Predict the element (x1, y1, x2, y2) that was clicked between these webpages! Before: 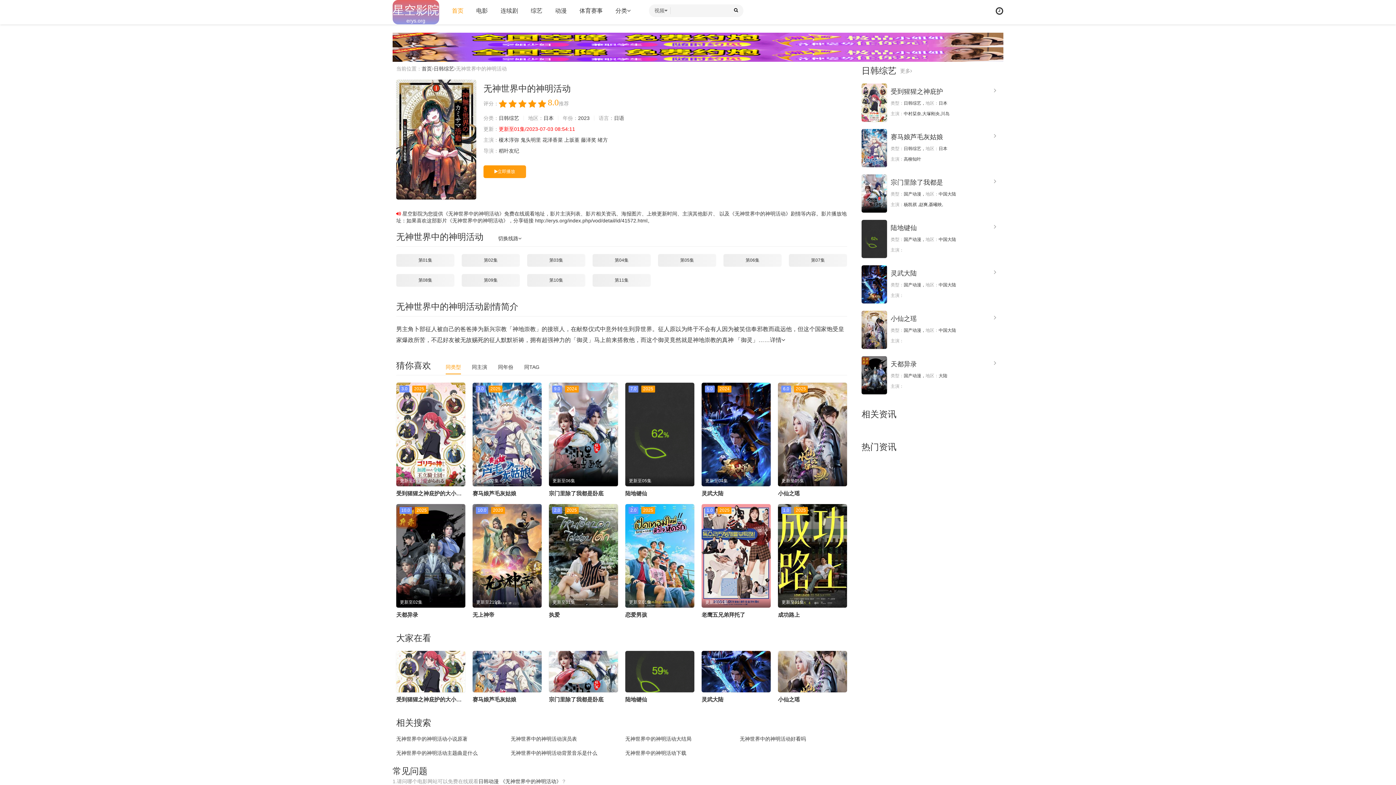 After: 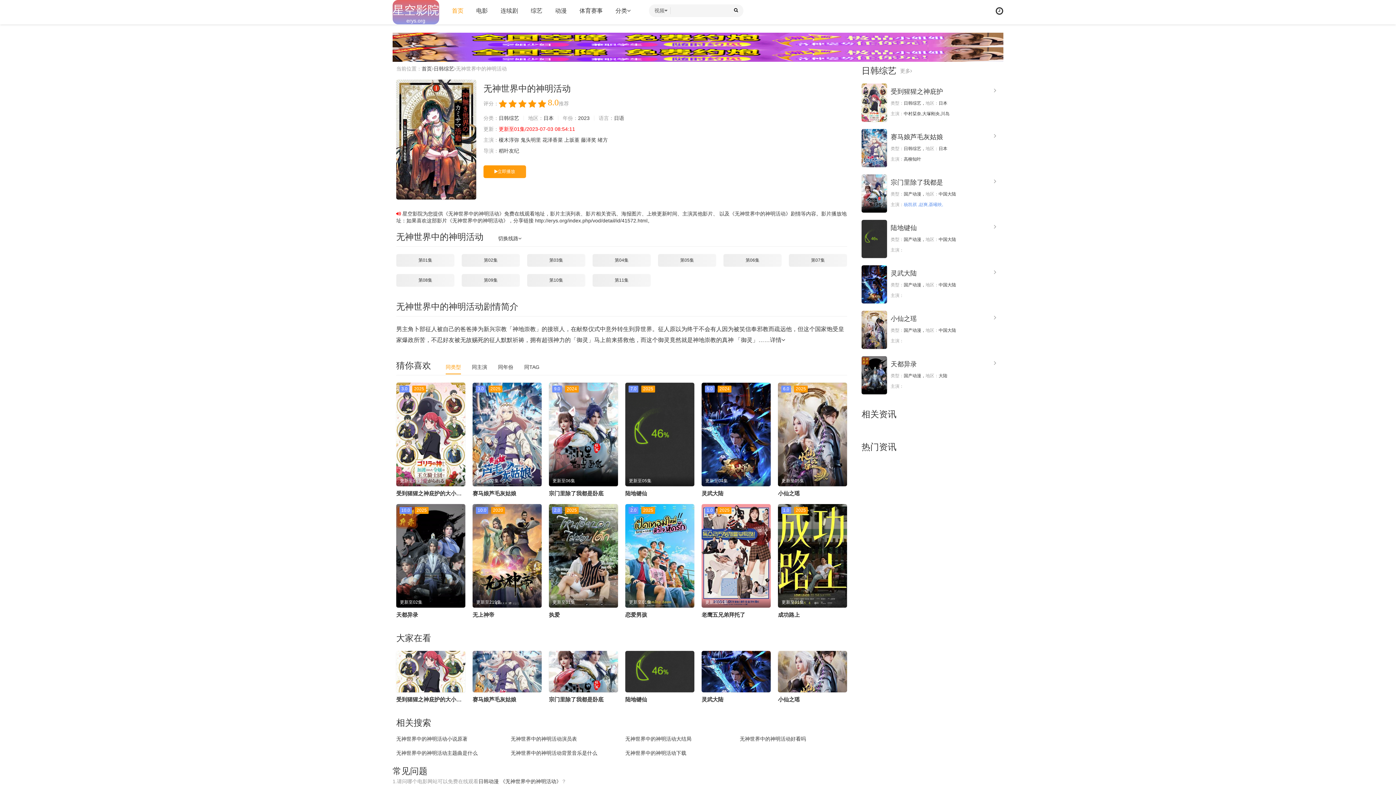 Action: label: 主演：杨凯祺 ,赵爽,聂曦映, bbox: (890, 201, 996, 208)